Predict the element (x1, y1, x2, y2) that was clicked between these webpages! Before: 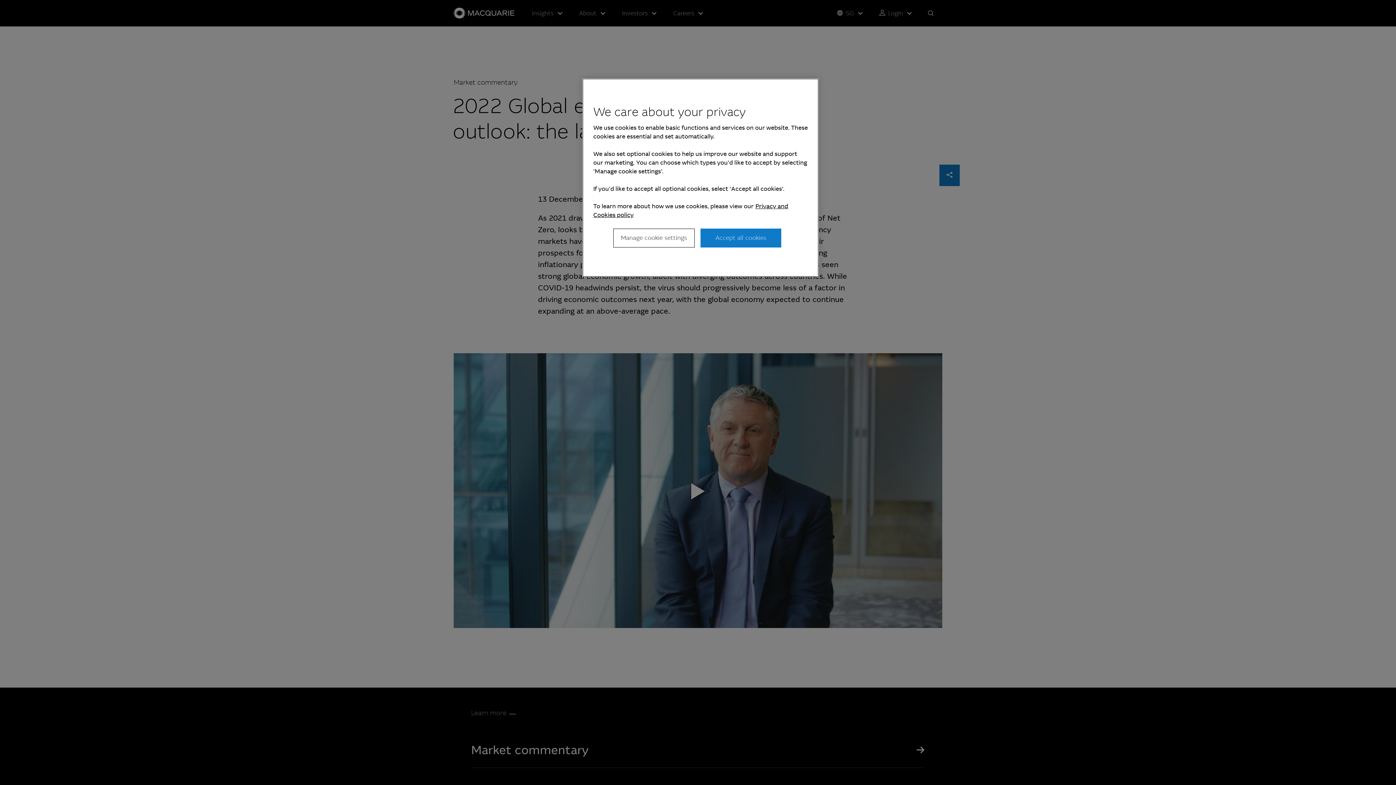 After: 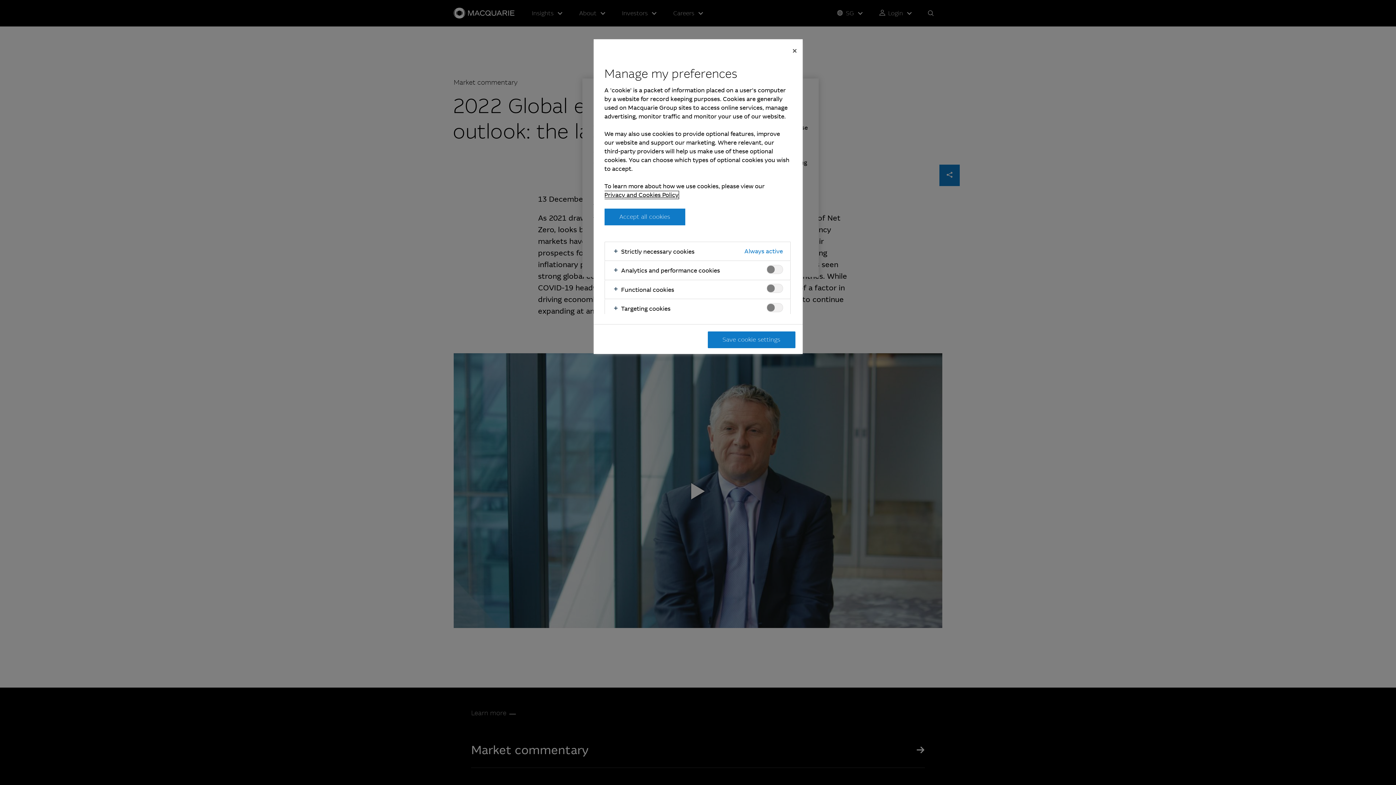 Action: label: Manage cookie settings bbox: (613, 228, 694, 247)